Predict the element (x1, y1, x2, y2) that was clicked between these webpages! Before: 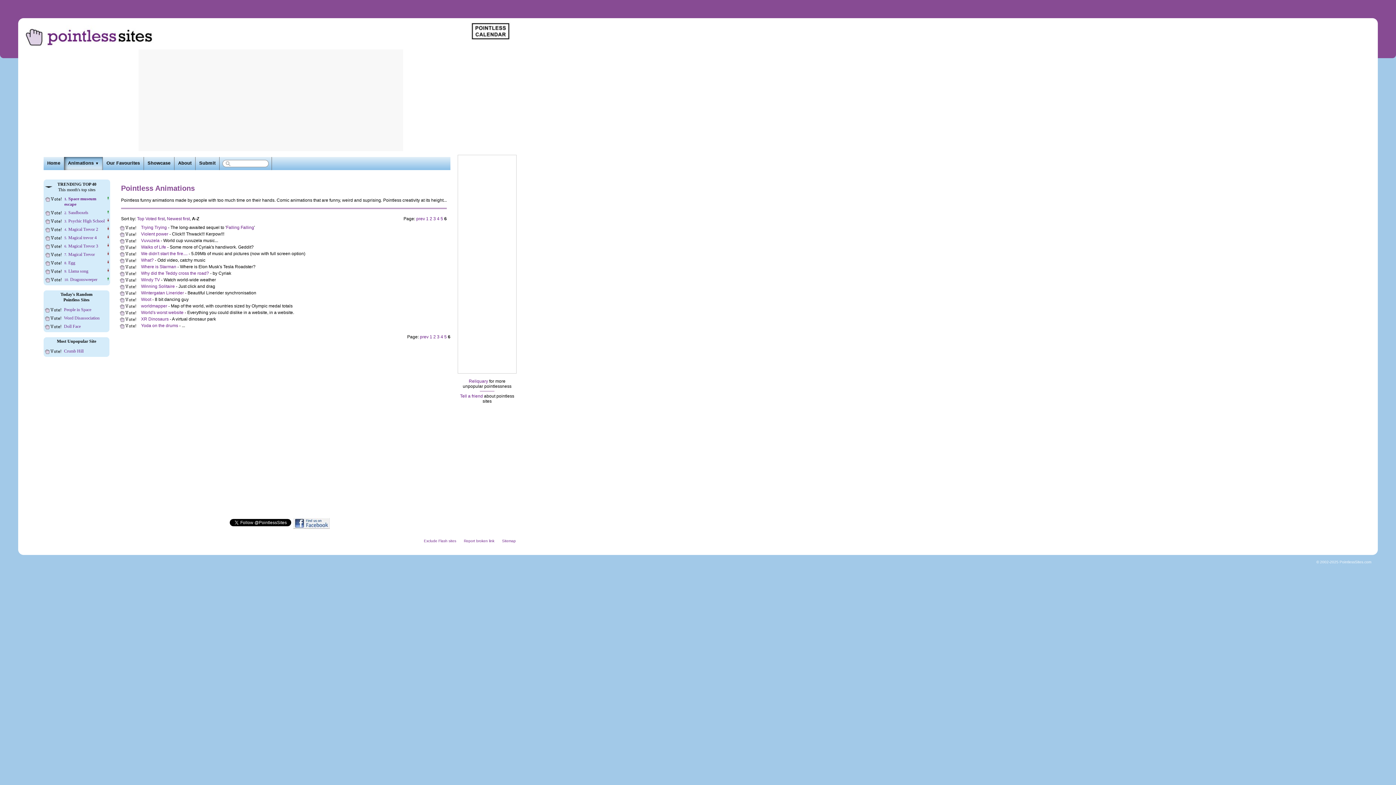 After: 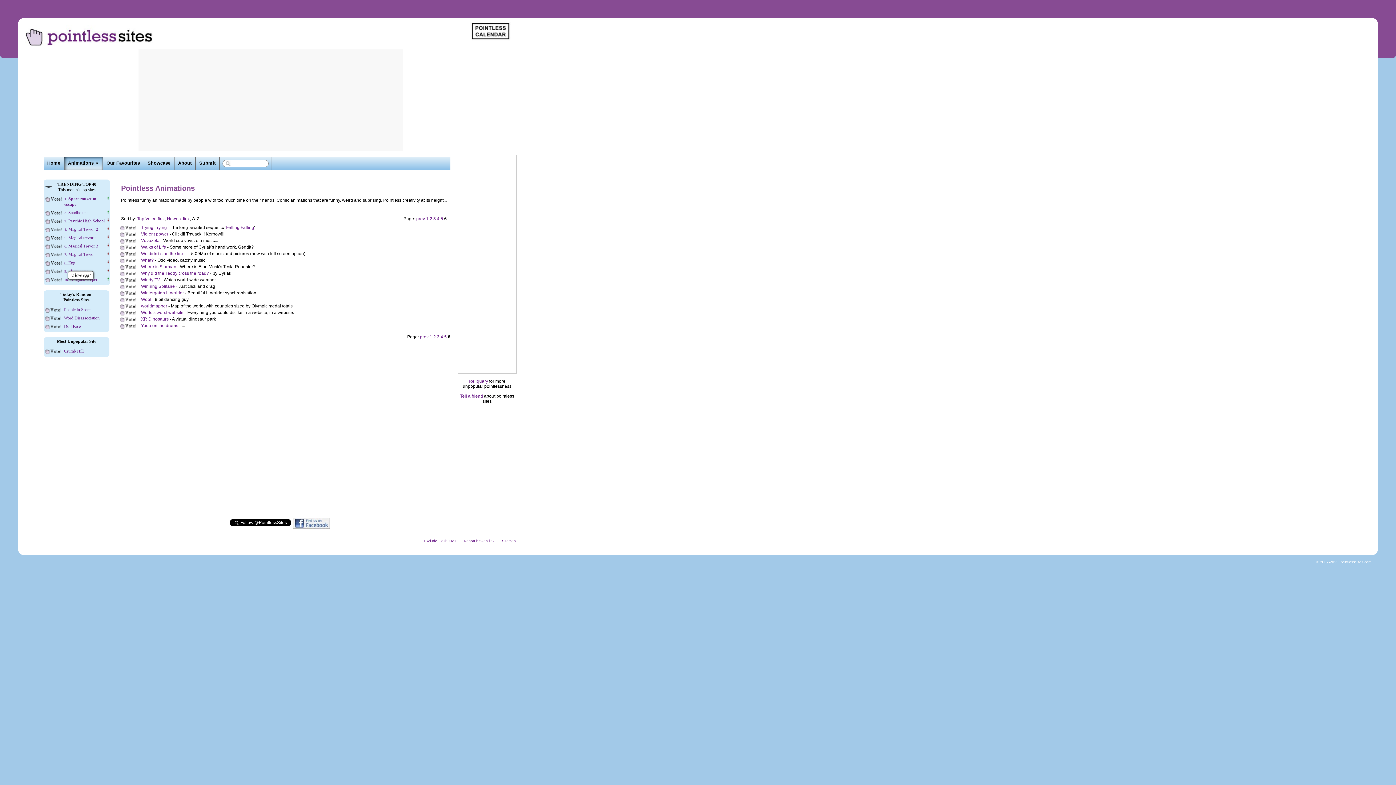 Action: label: 8. Egg bbox: (64, 260, 75, 265)